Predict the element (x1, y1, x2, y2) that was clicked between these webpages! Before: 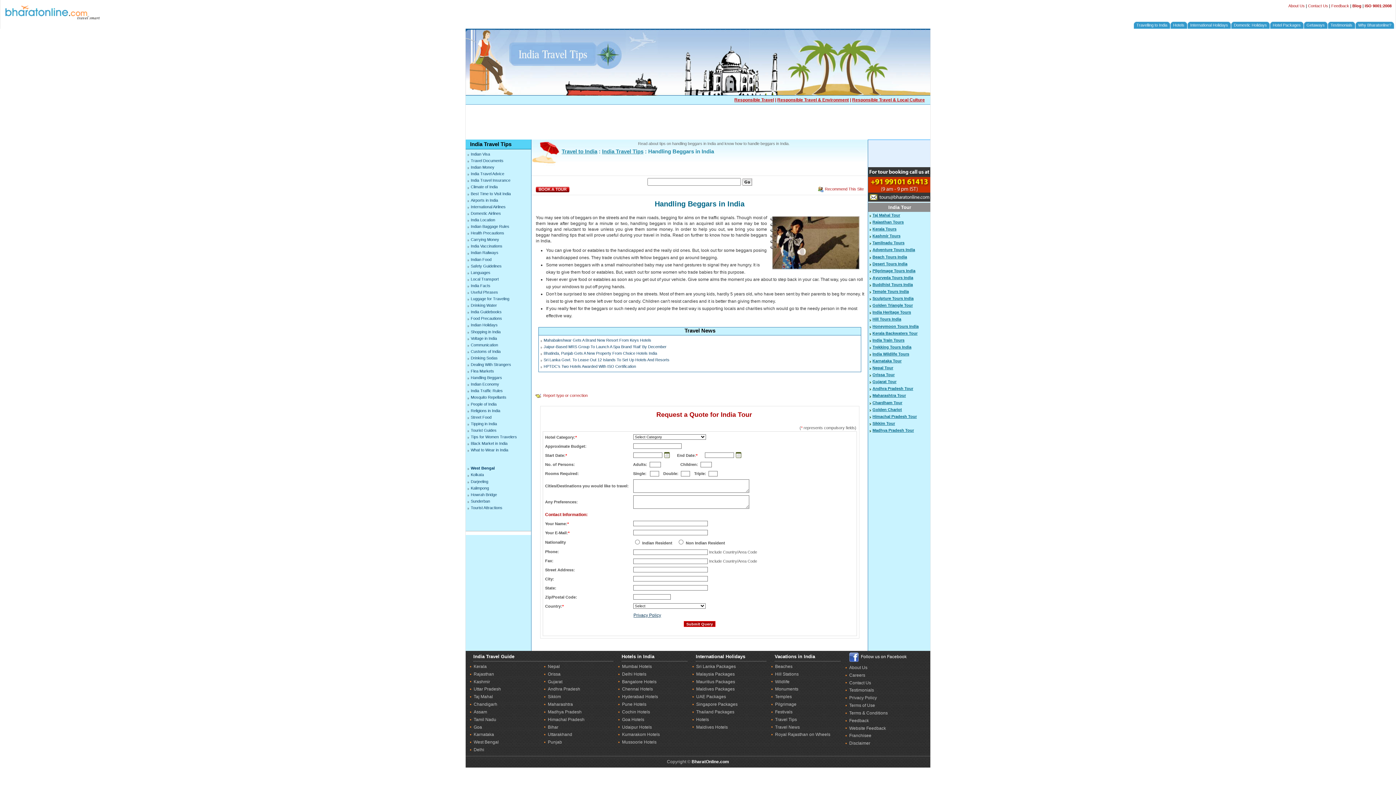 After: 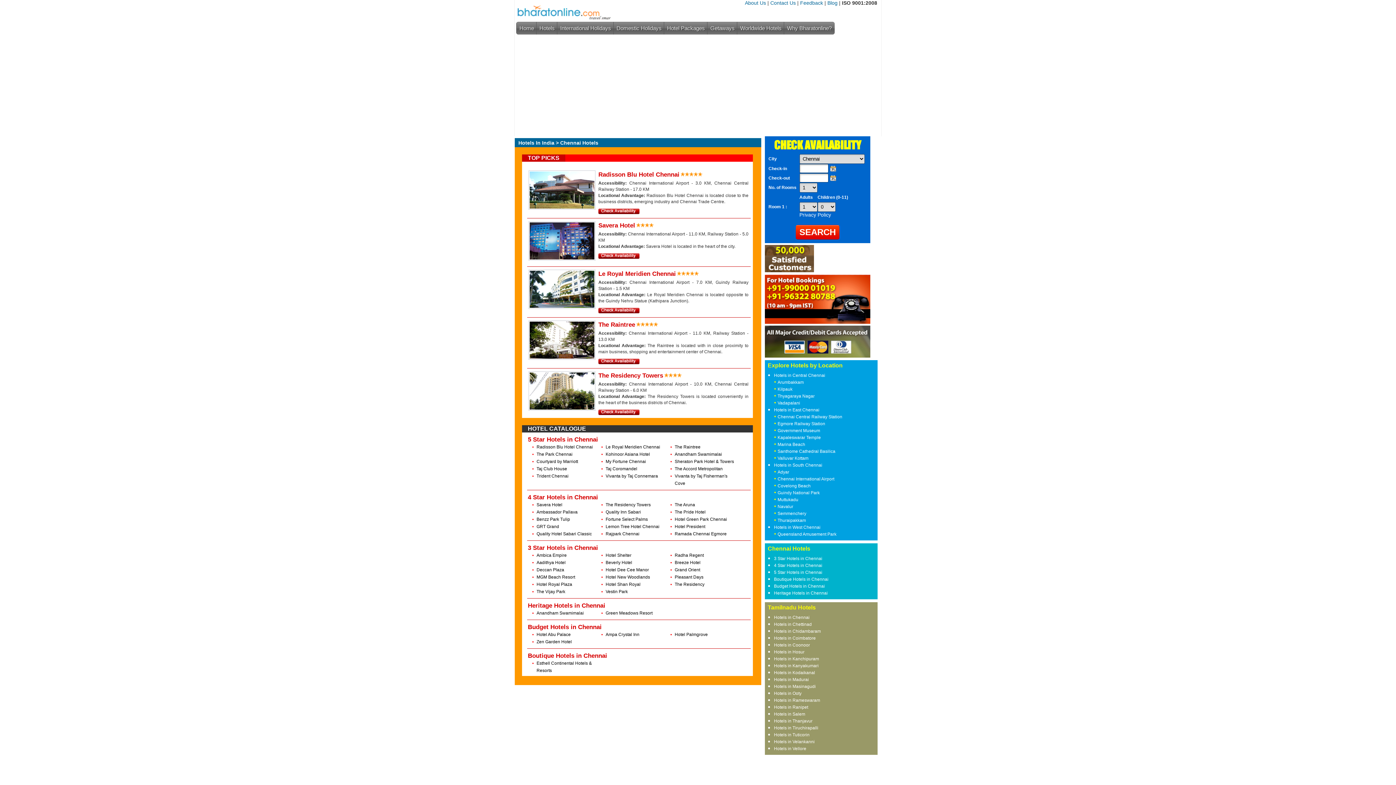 Action: label: Chennai Hotels bbox: (622, 687, 653, 692)